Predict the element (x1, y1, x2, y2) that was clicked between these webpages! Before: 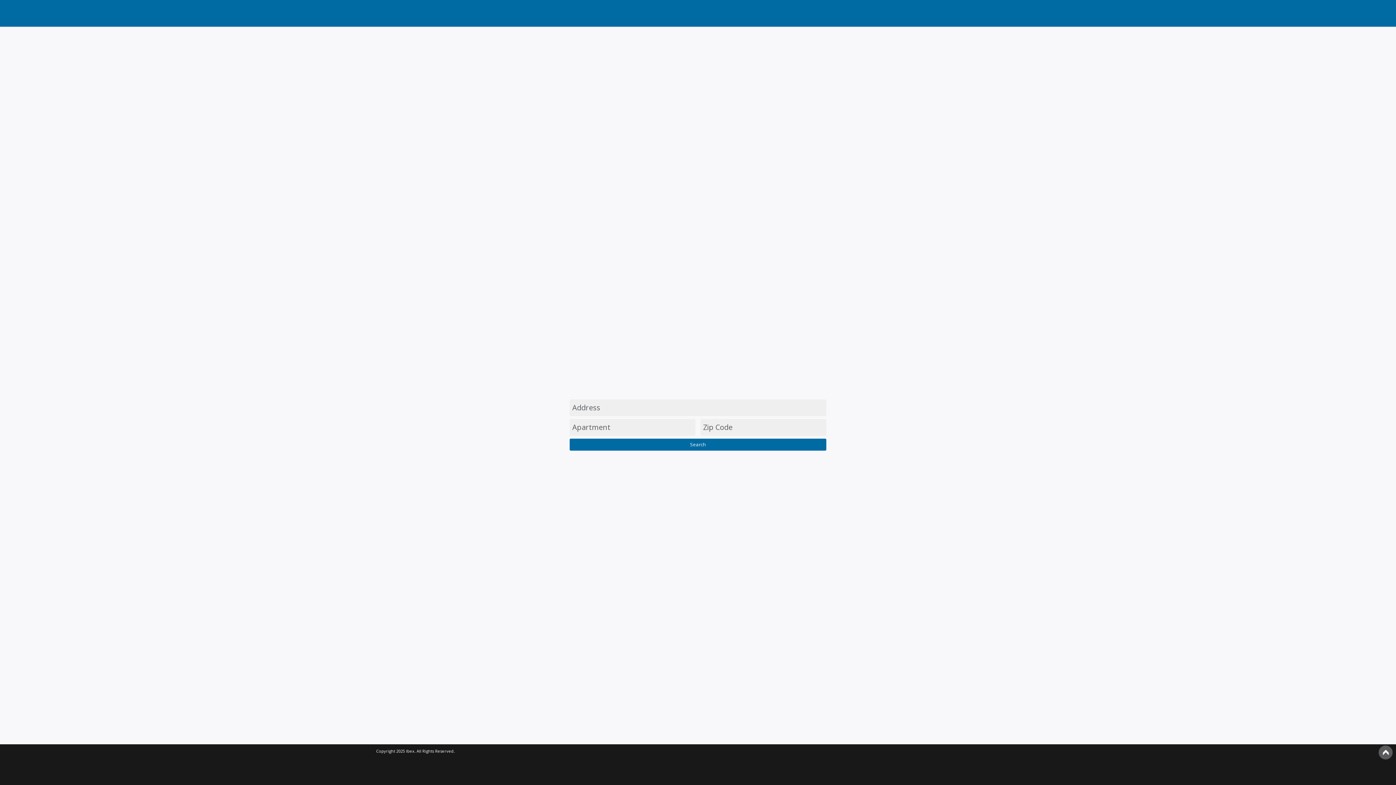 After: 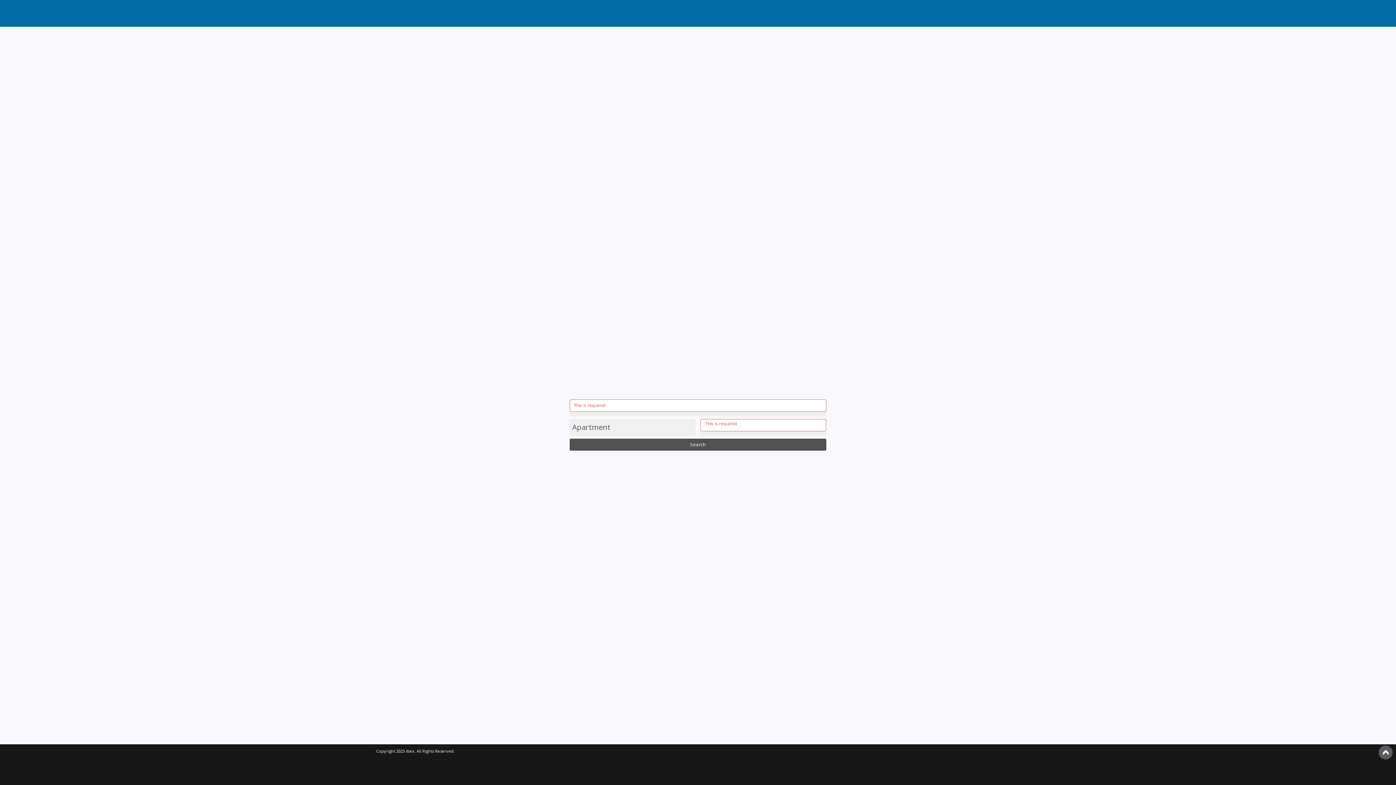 Action: label: Search bbox: (569, 438, 826, 450)